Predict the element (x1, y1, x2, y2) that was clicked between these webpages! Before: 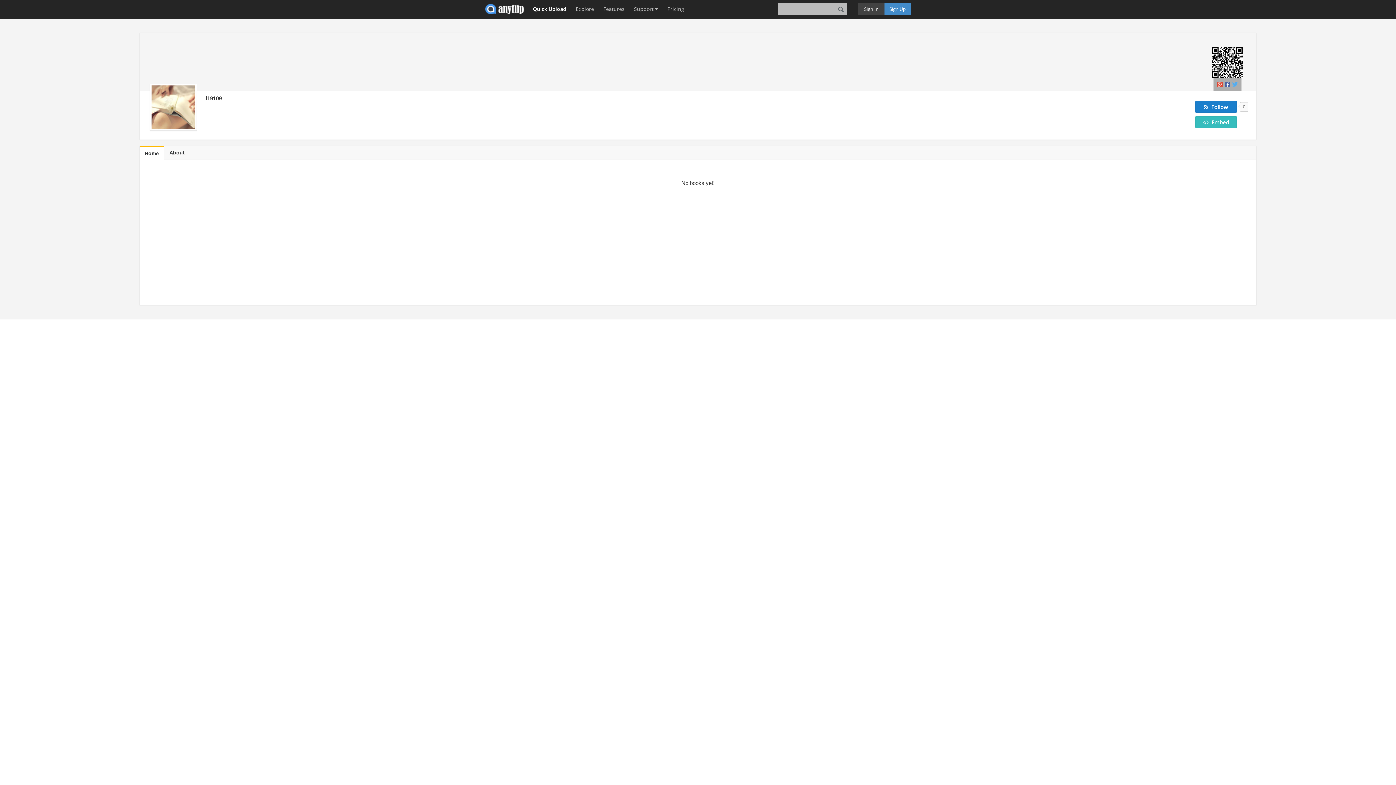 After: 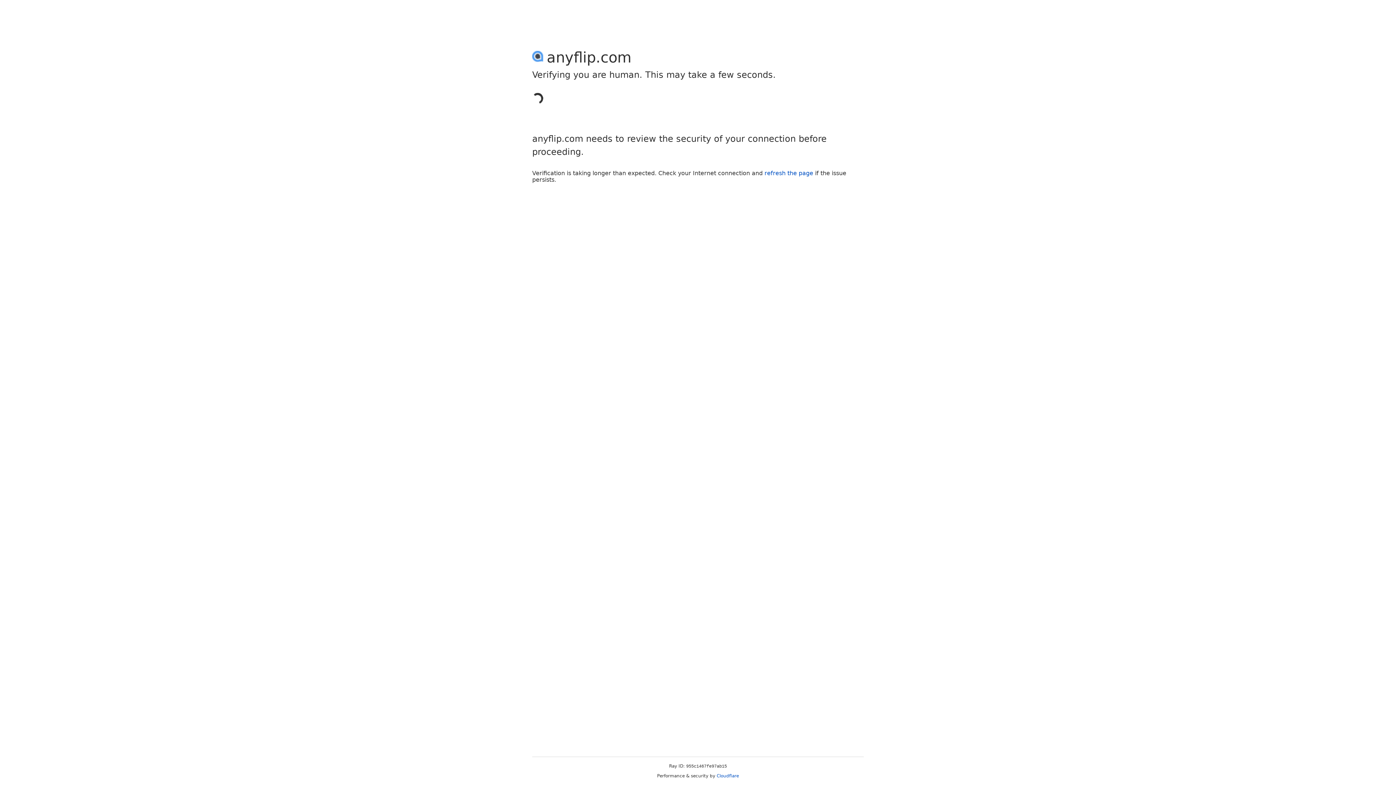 Action: label: Explore bbox: (572, 0, 597, 18)